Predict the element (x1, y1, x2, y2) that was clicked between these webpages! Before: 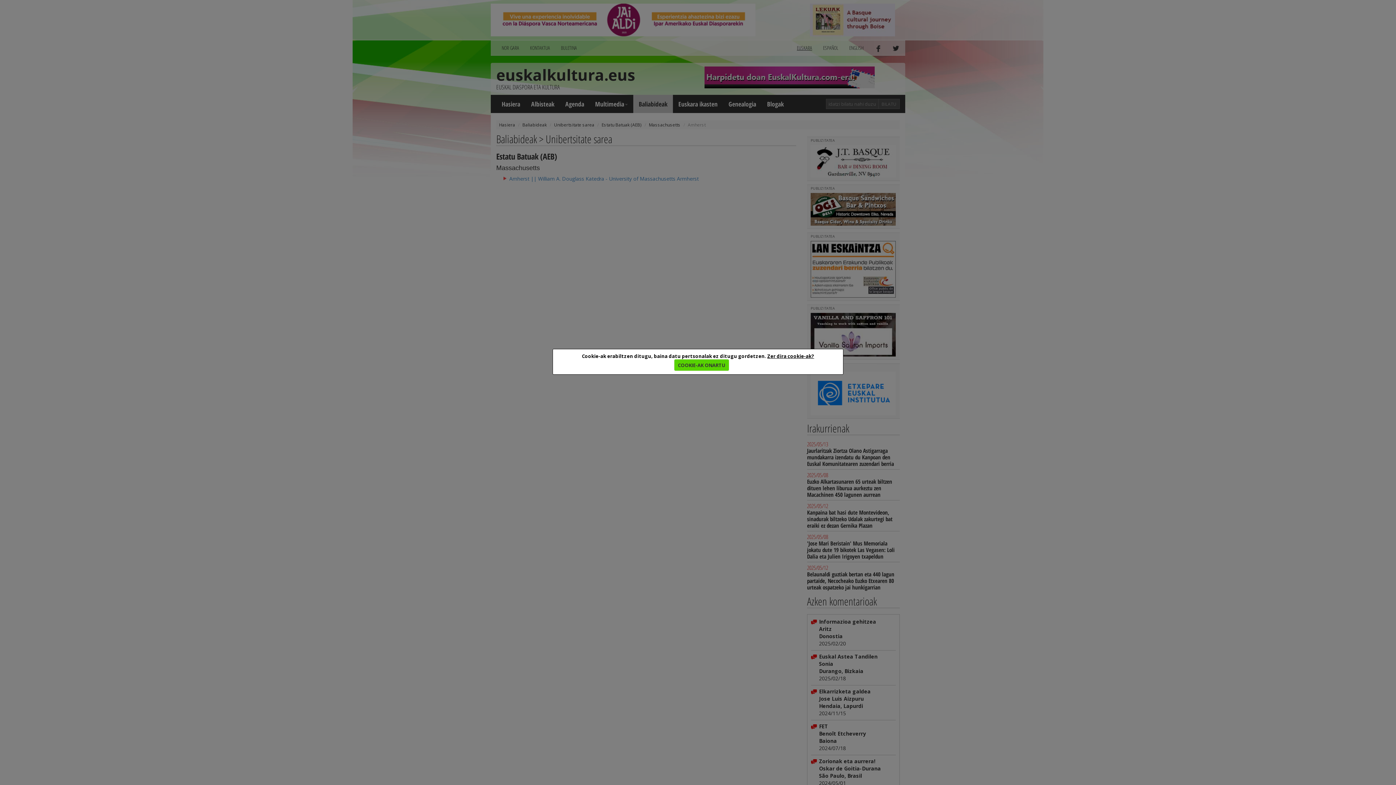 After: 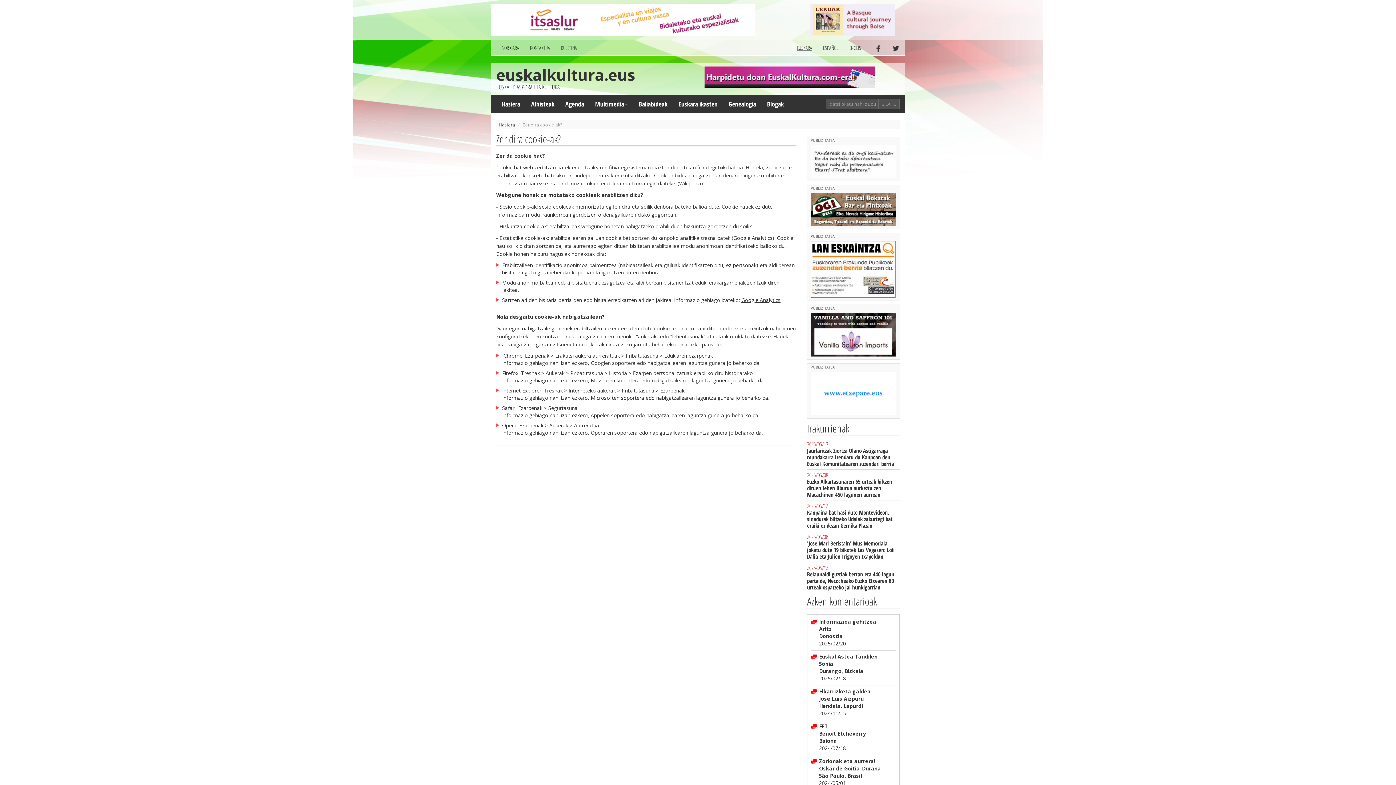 Action: label: Zer dira cookie-ak? bbox: (767, 353, 814, 359)